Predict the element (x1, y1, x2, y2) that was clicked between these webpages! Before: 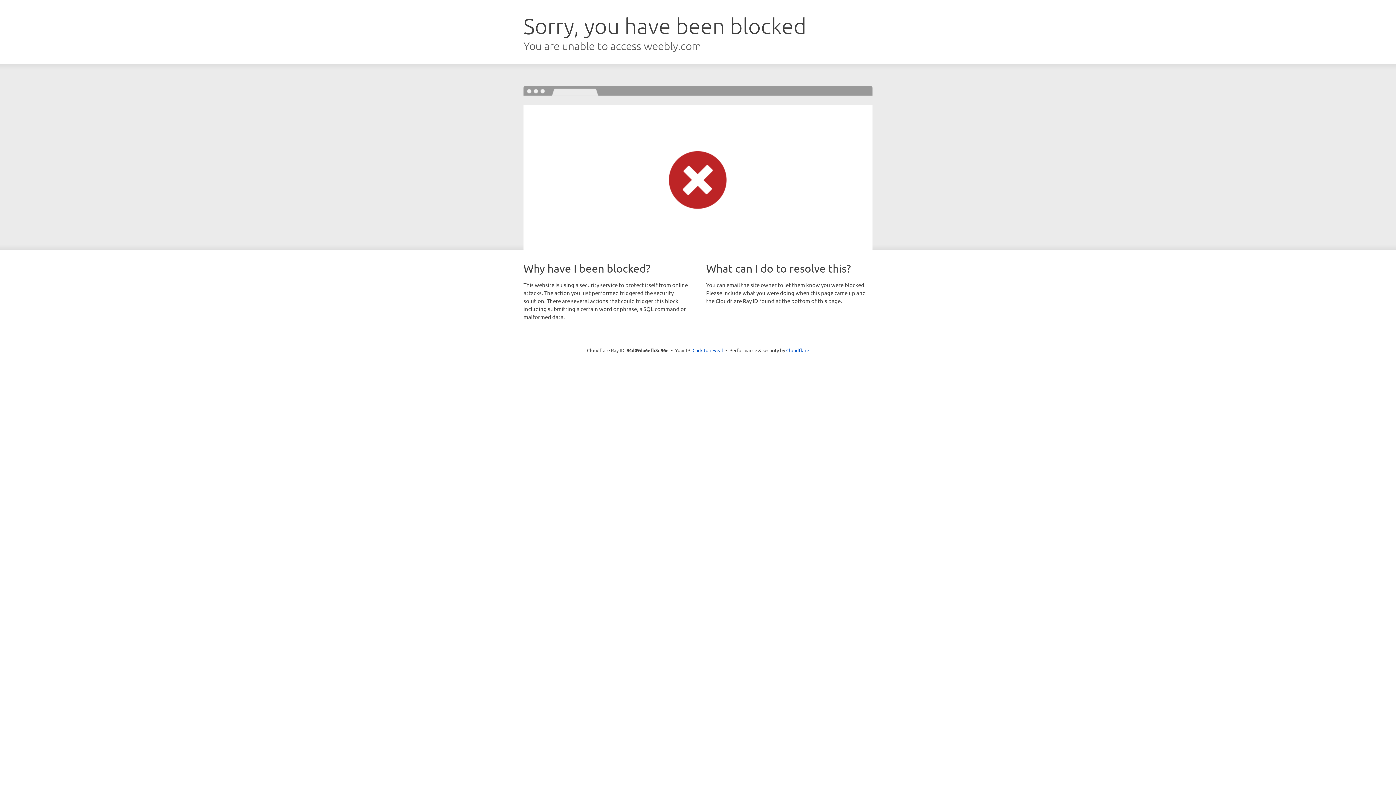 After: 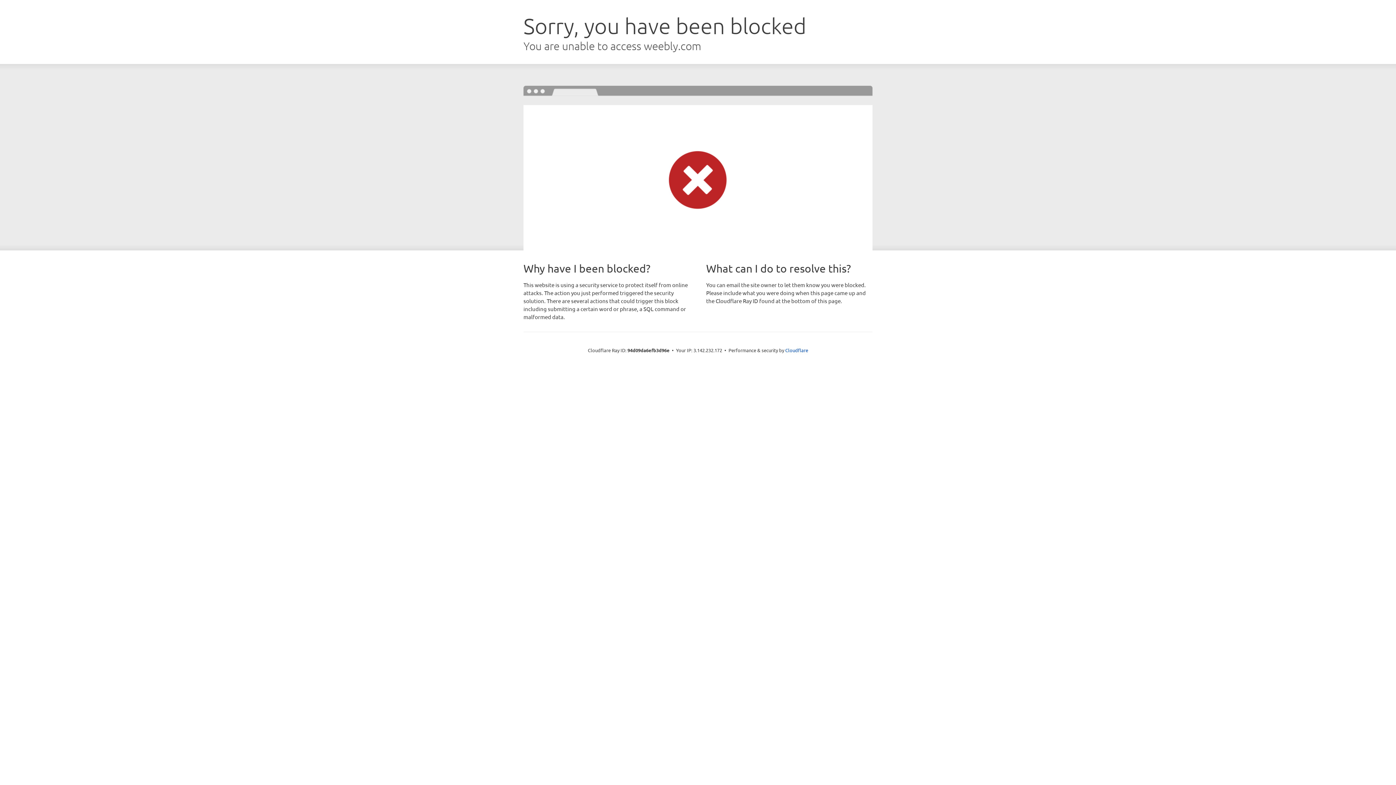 Action: bbox: (692, 346, 723, 353) label: Click to reveal